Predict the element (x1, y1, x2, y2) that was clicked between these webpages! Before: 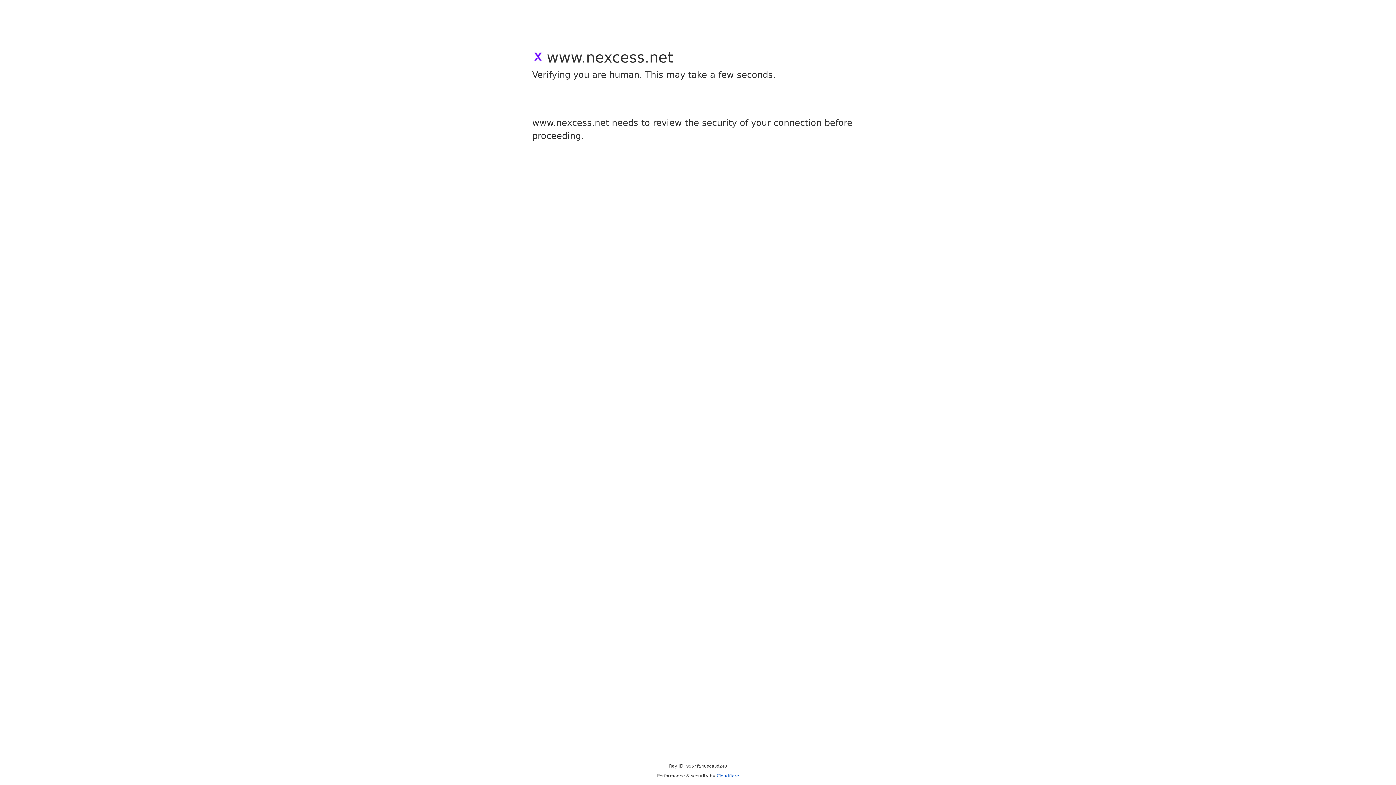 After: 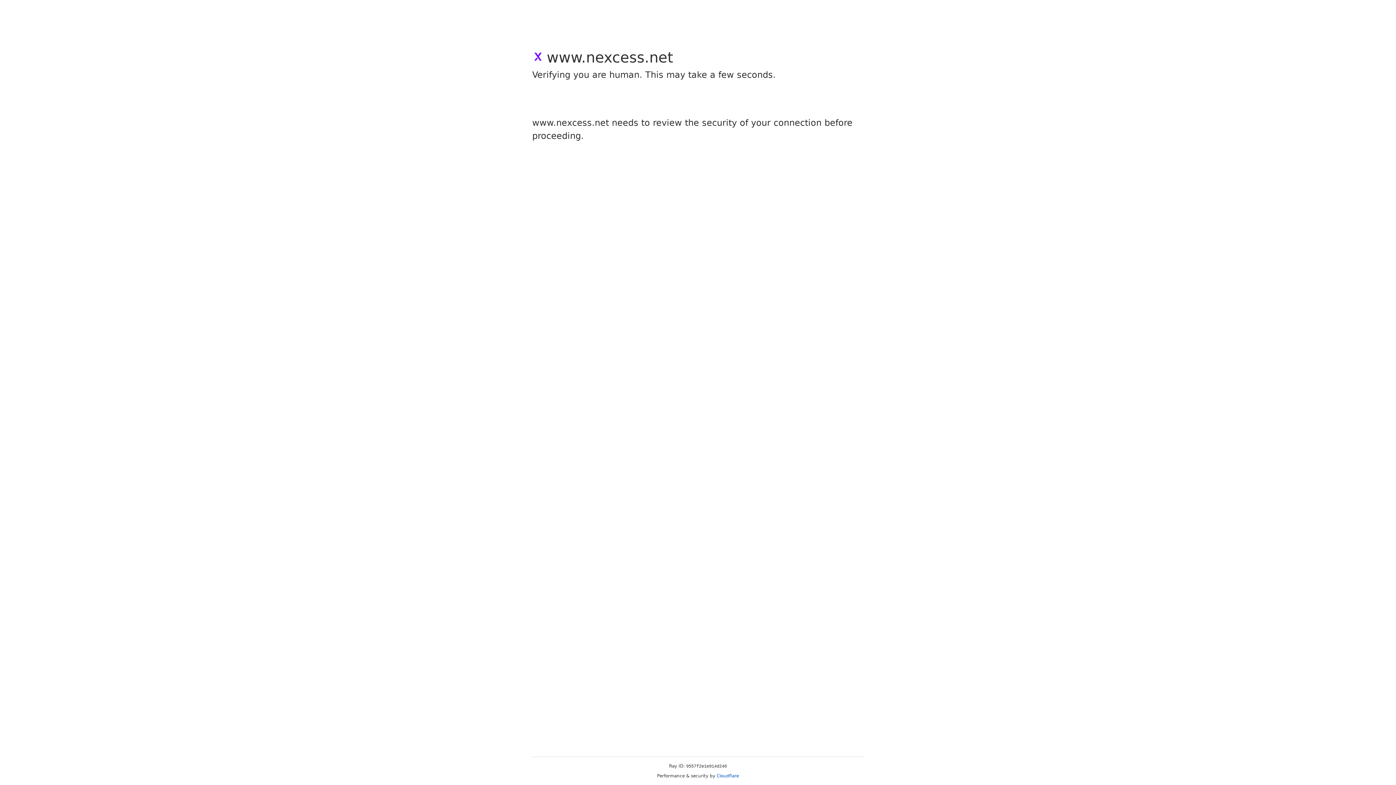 Action: bbox: (716, 773, 739, 778) label: Cloudflare